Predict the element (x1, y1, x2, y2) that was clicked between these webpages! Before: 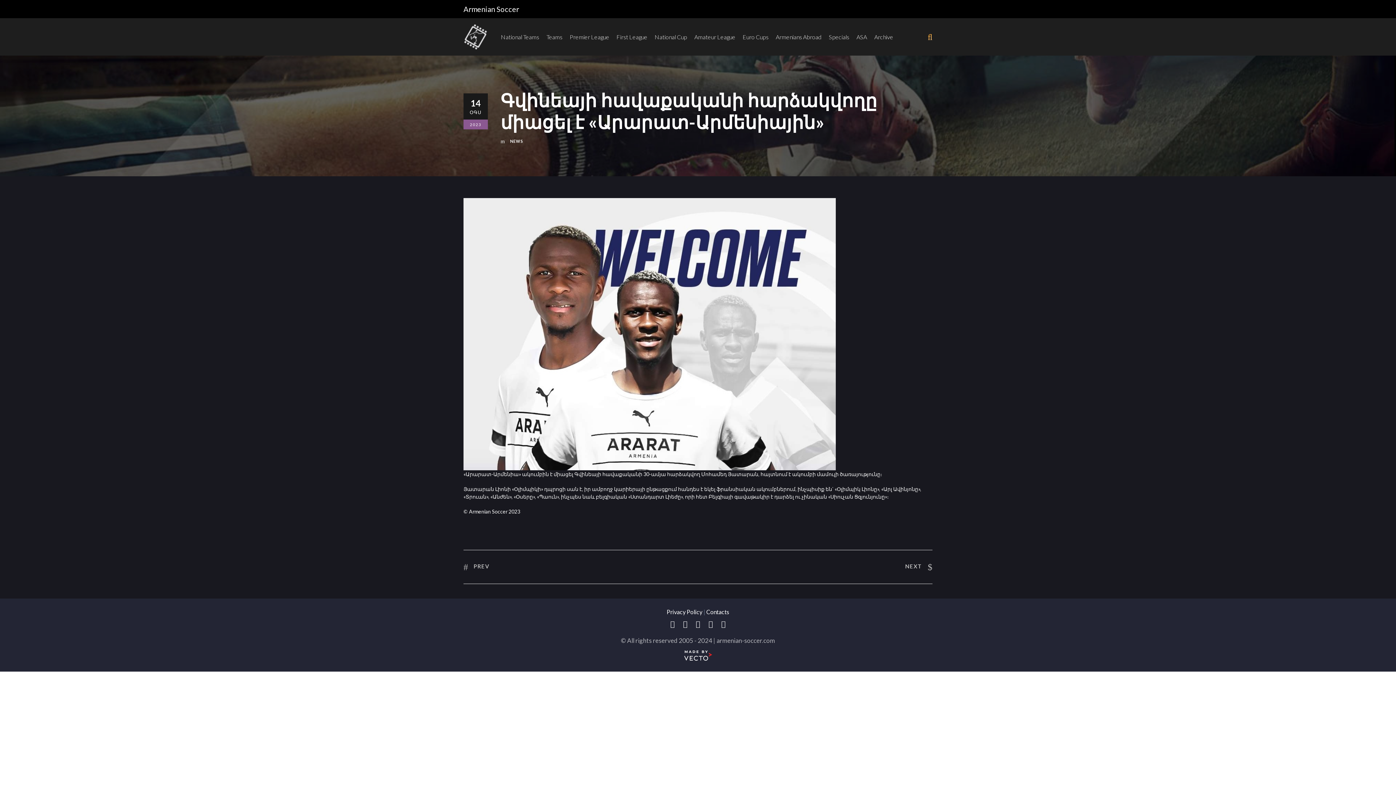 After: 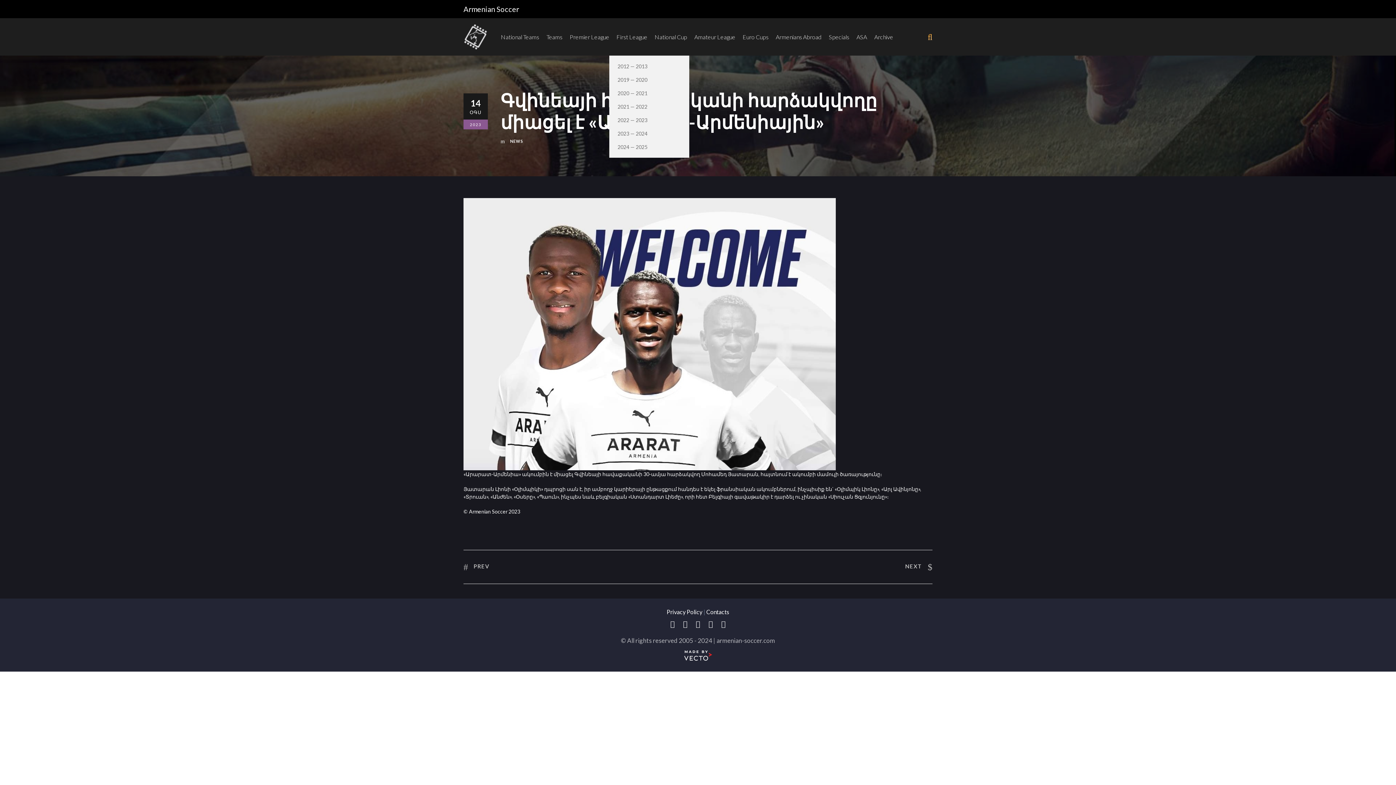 Action: bbox: (616, 32, 647, 55) label: First League